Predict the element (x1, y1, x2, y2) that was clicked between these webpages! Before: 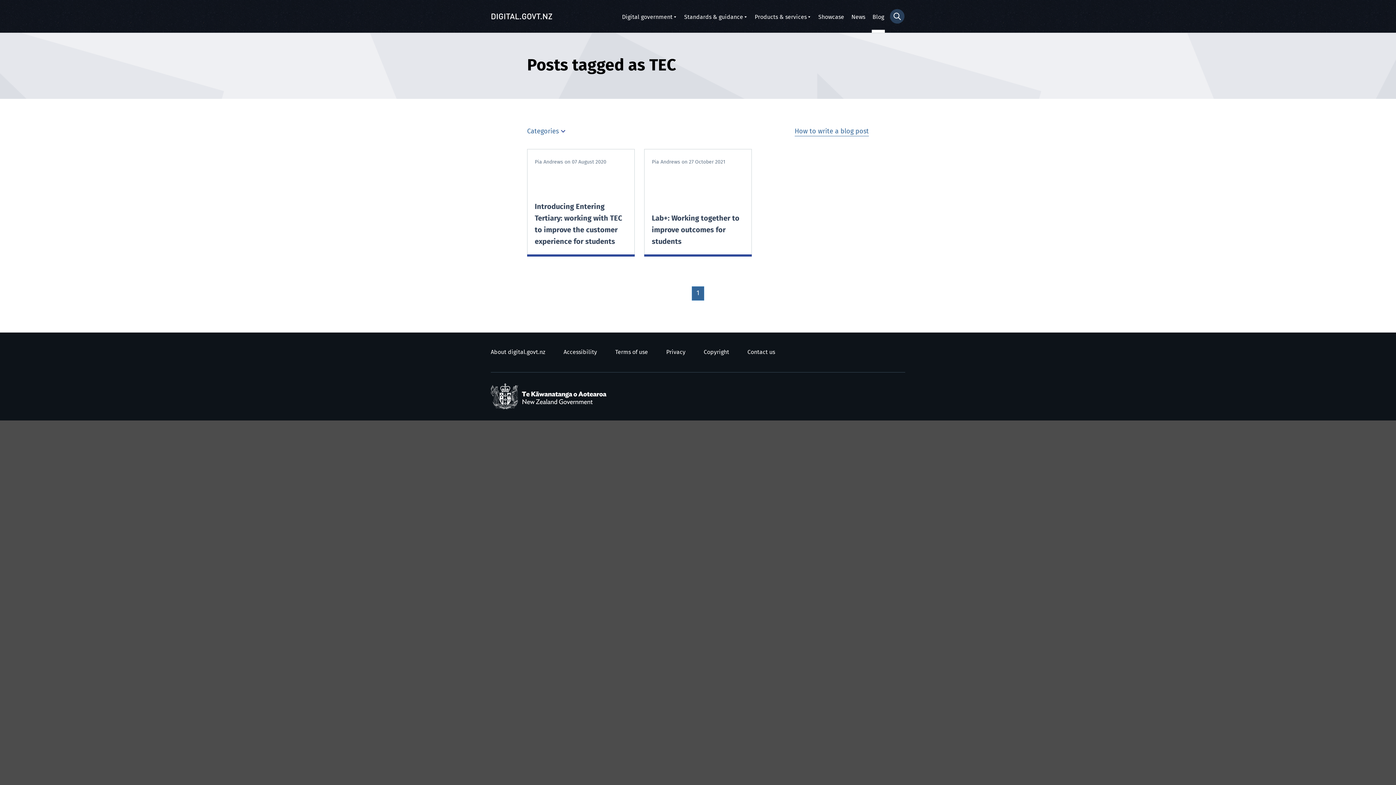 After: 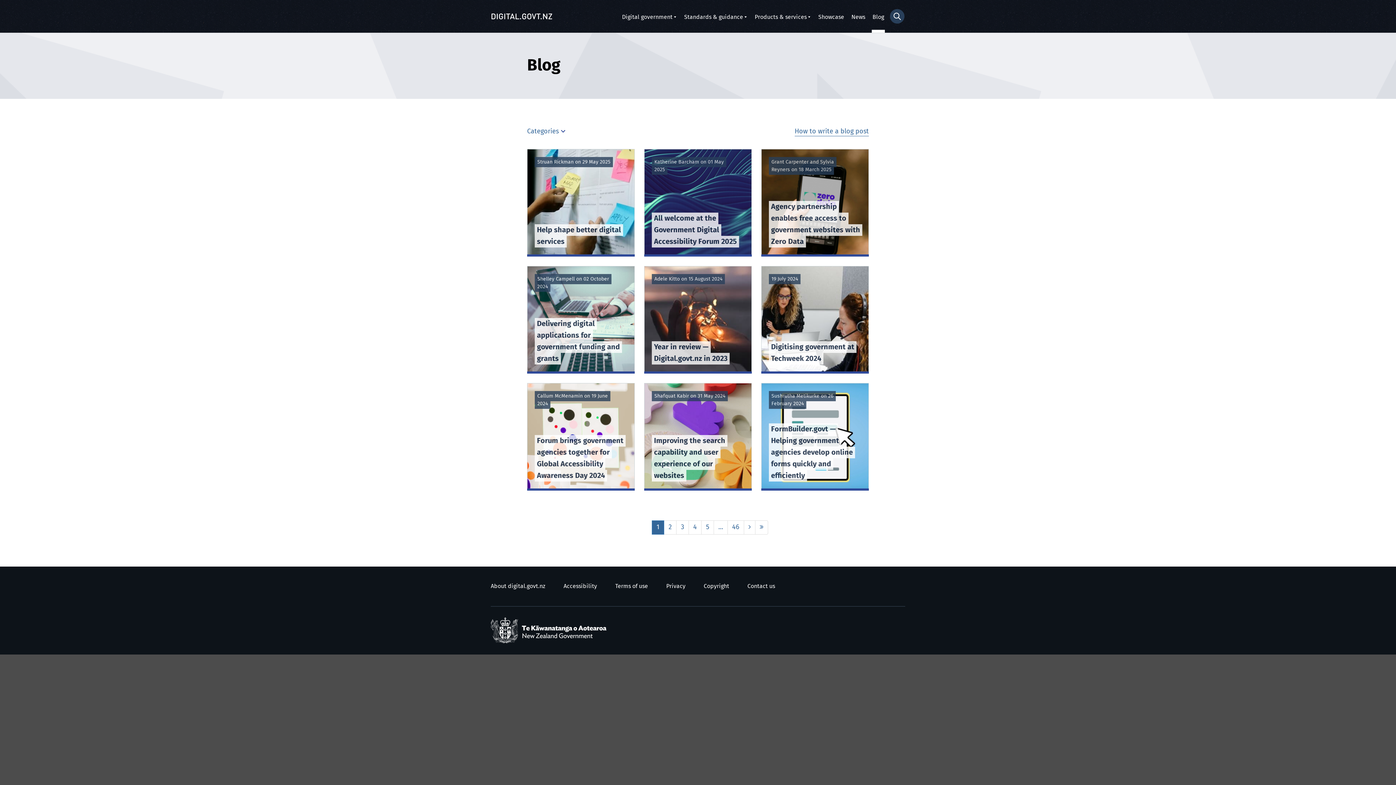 Action: bbox: (872, 0, 885, 32) label: Blog